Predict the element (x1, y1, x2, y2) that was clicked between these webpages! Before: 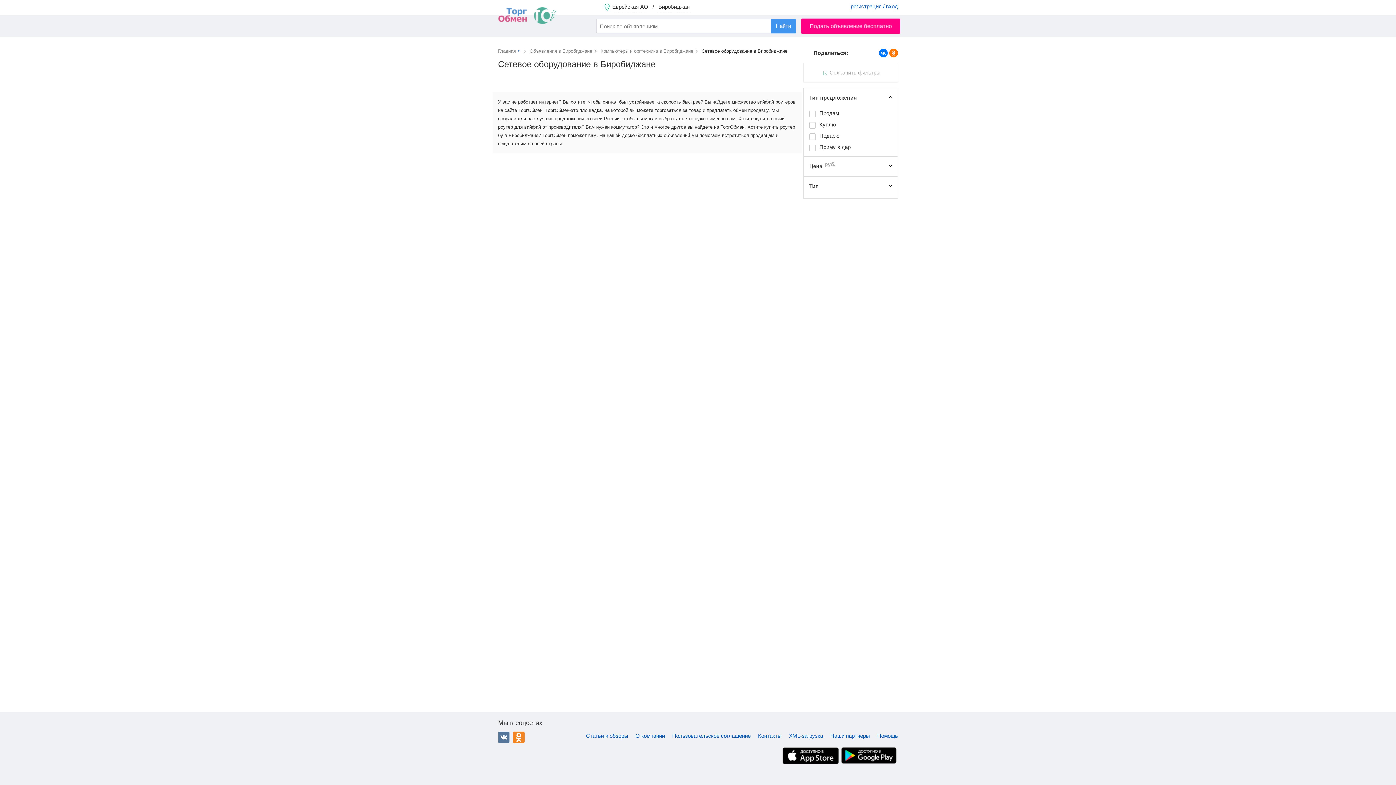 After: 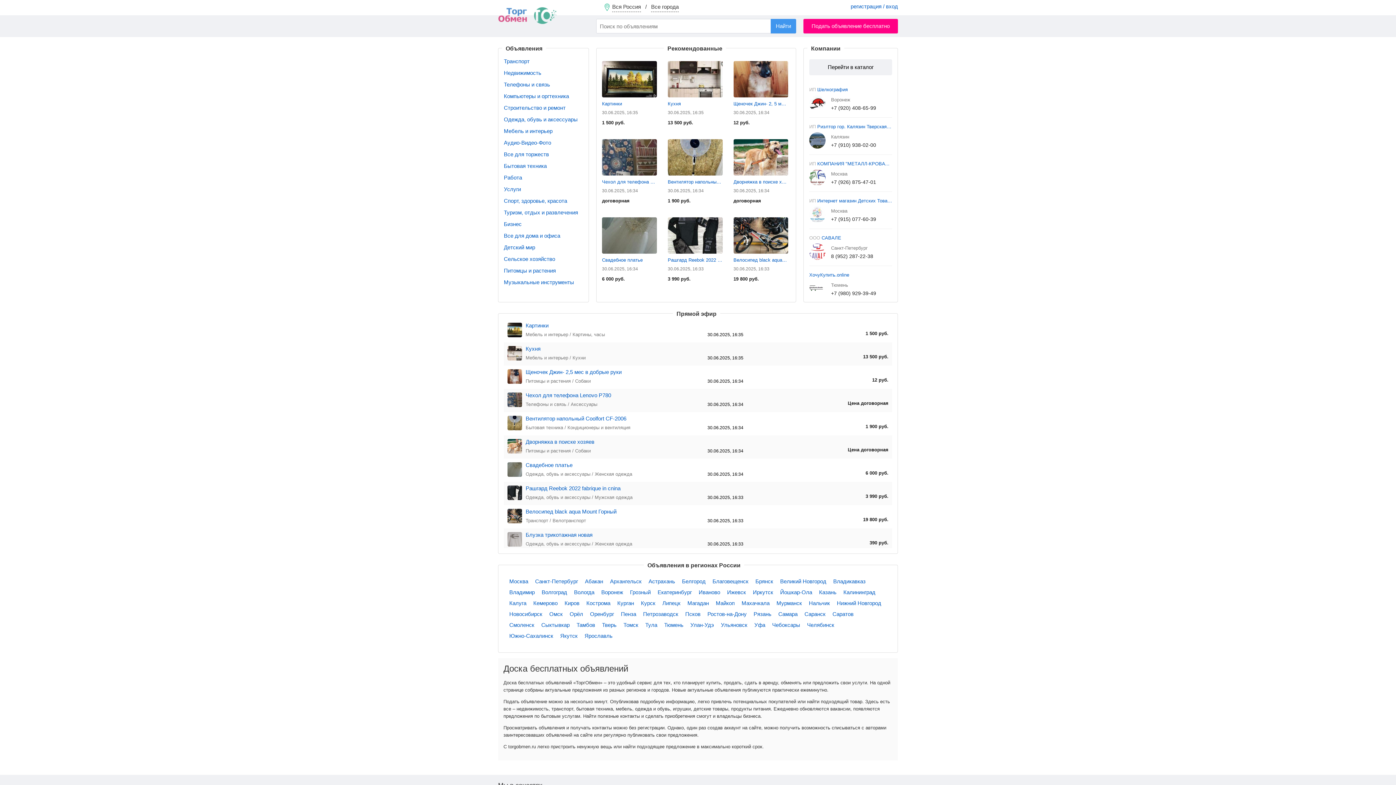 Action: bbox: (498, 48, 528, 61) label: Главная